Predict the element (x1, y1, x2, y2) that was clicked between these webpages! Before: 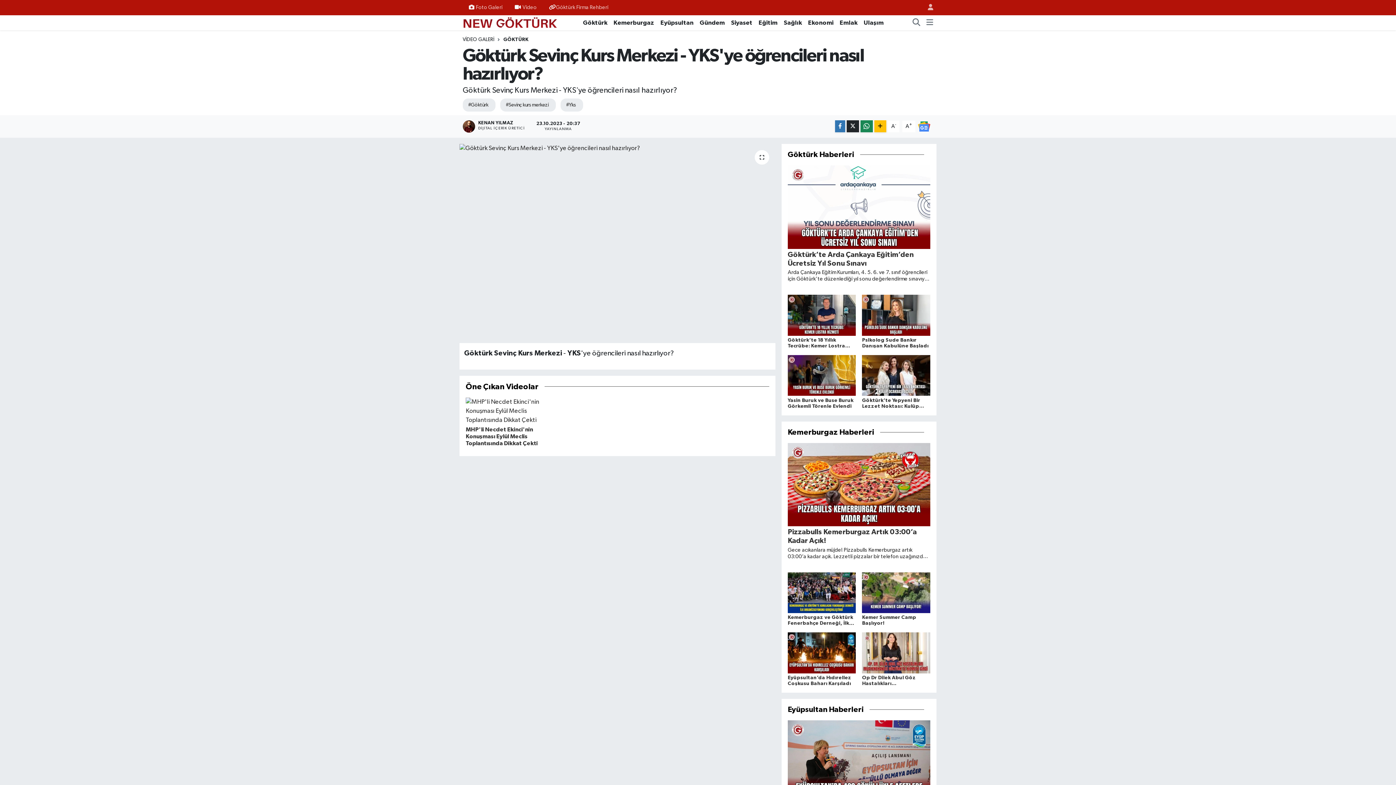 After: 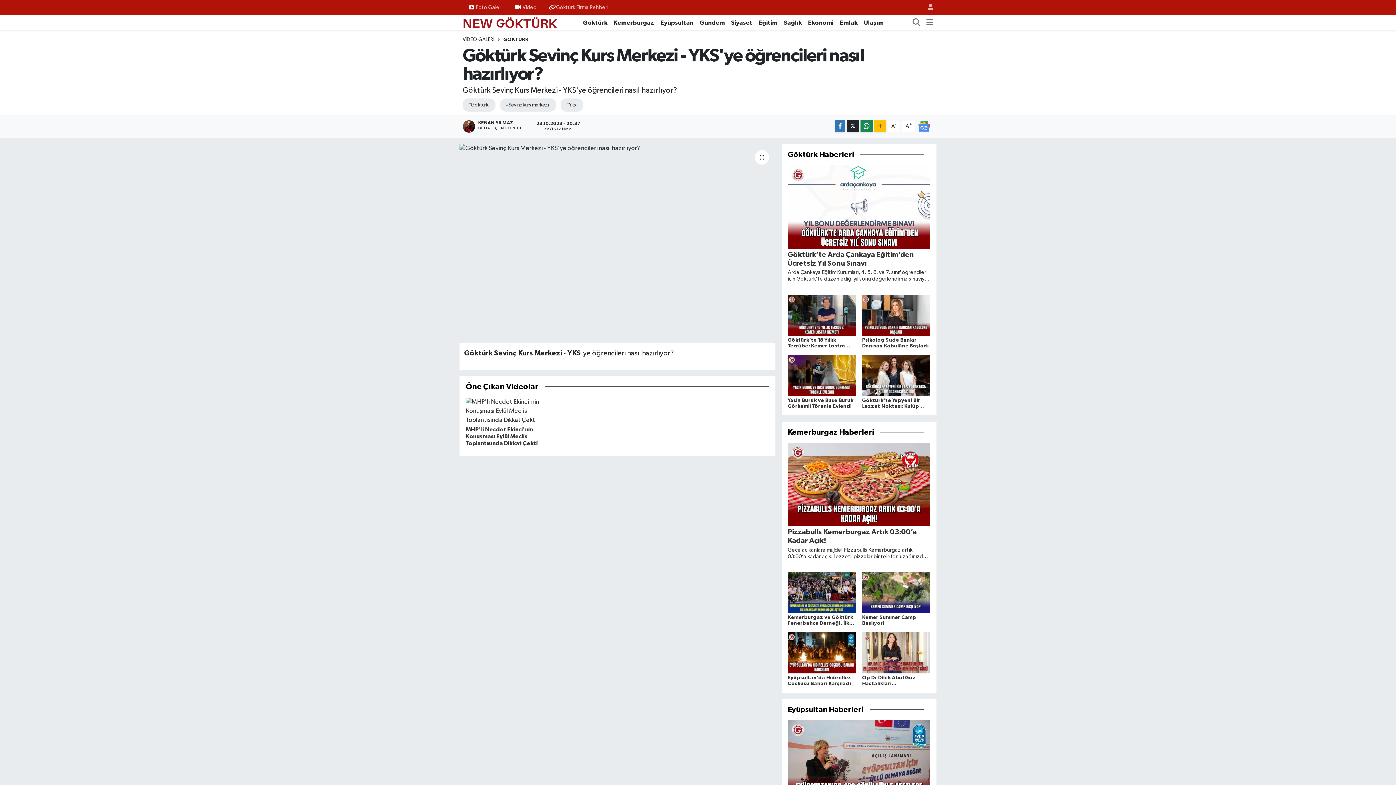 Action: bbox: (696, 18, 728, 27) label: Gündem